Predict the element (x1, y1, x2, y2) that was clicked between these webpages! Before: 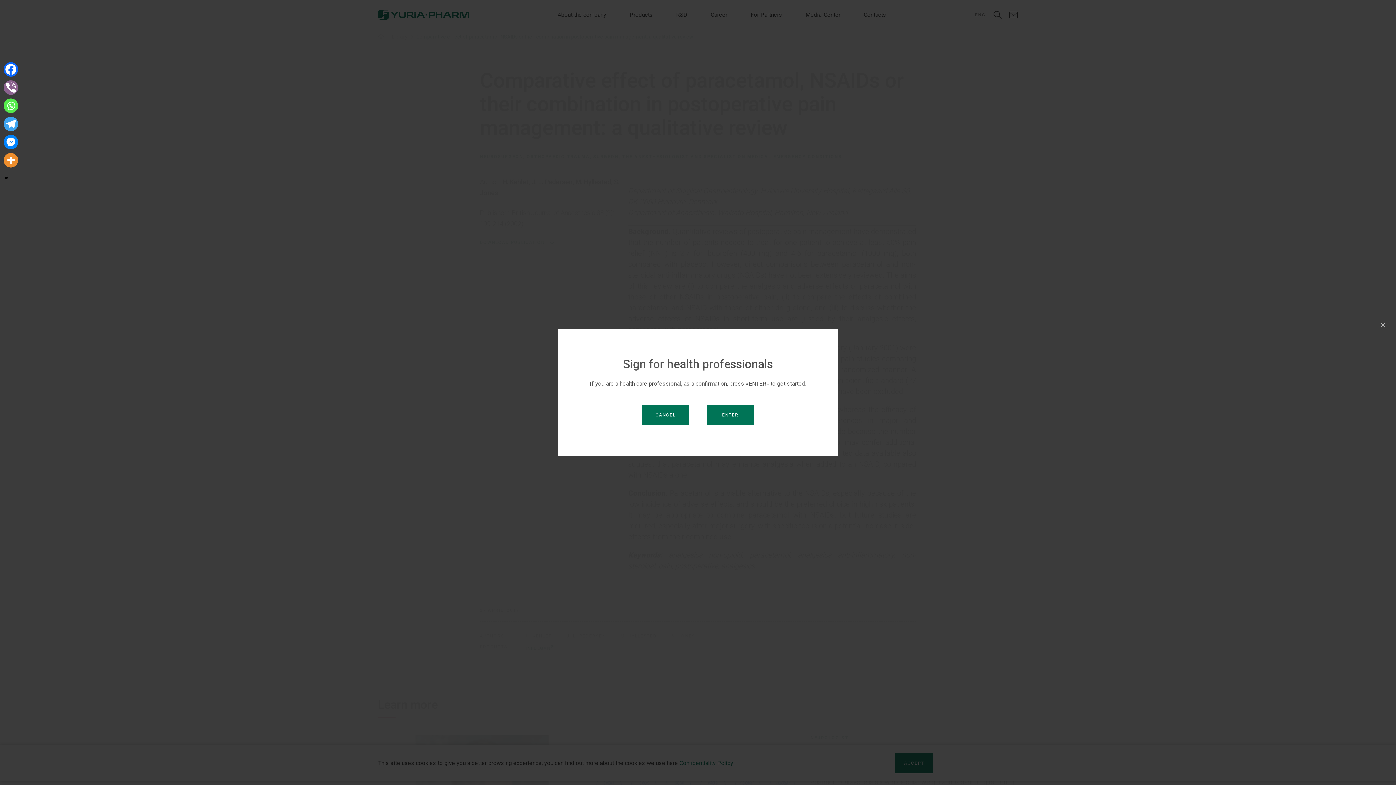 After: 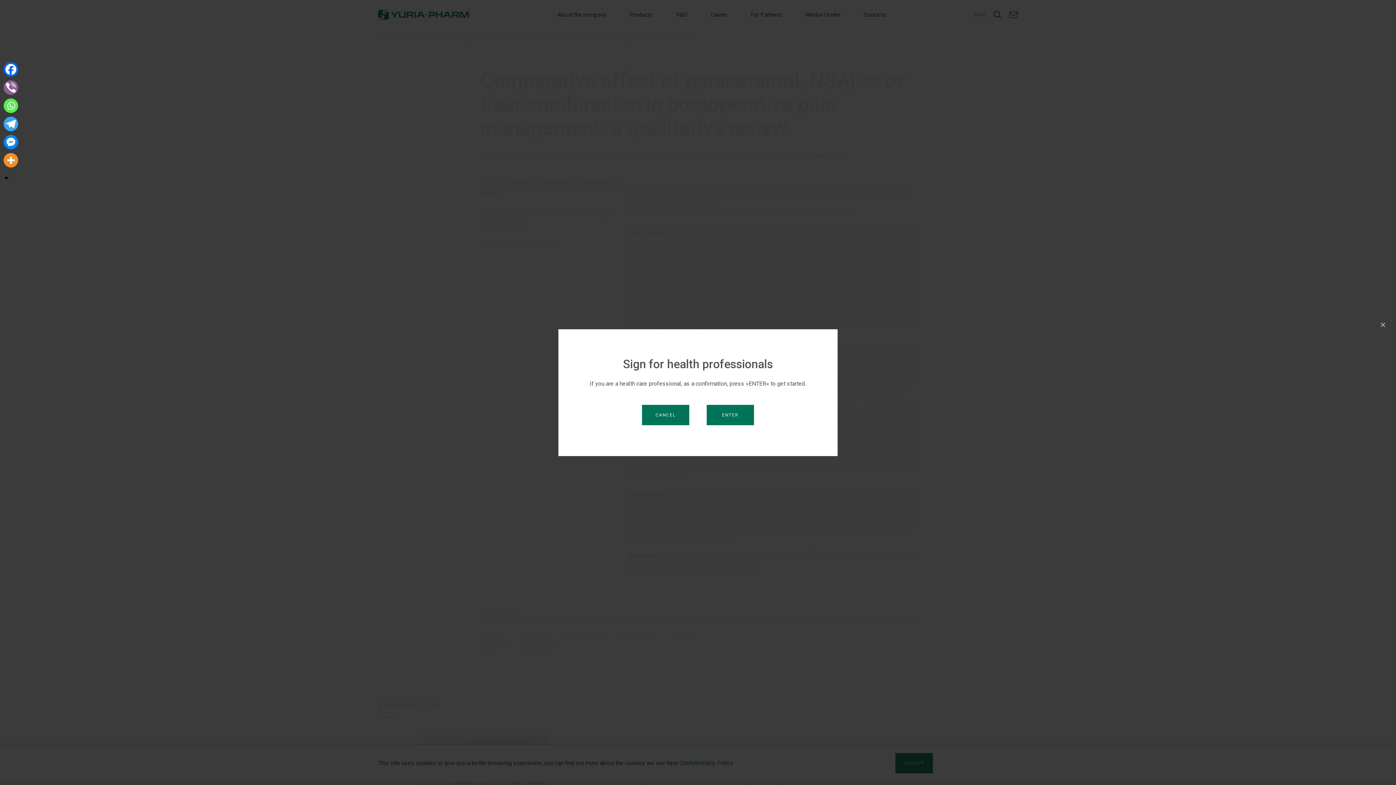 Action: label: Facebook Messenger bbox: (3, 134, 18, 149)